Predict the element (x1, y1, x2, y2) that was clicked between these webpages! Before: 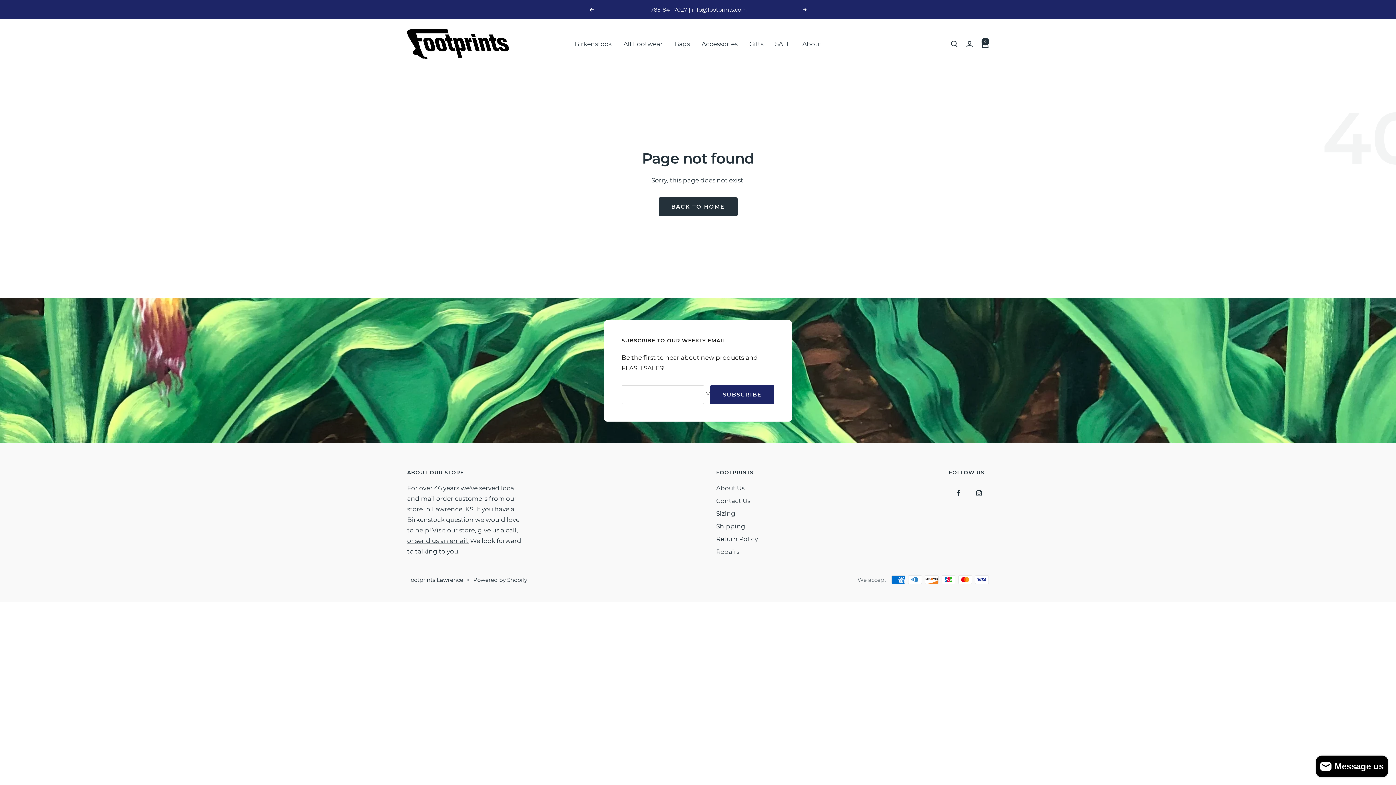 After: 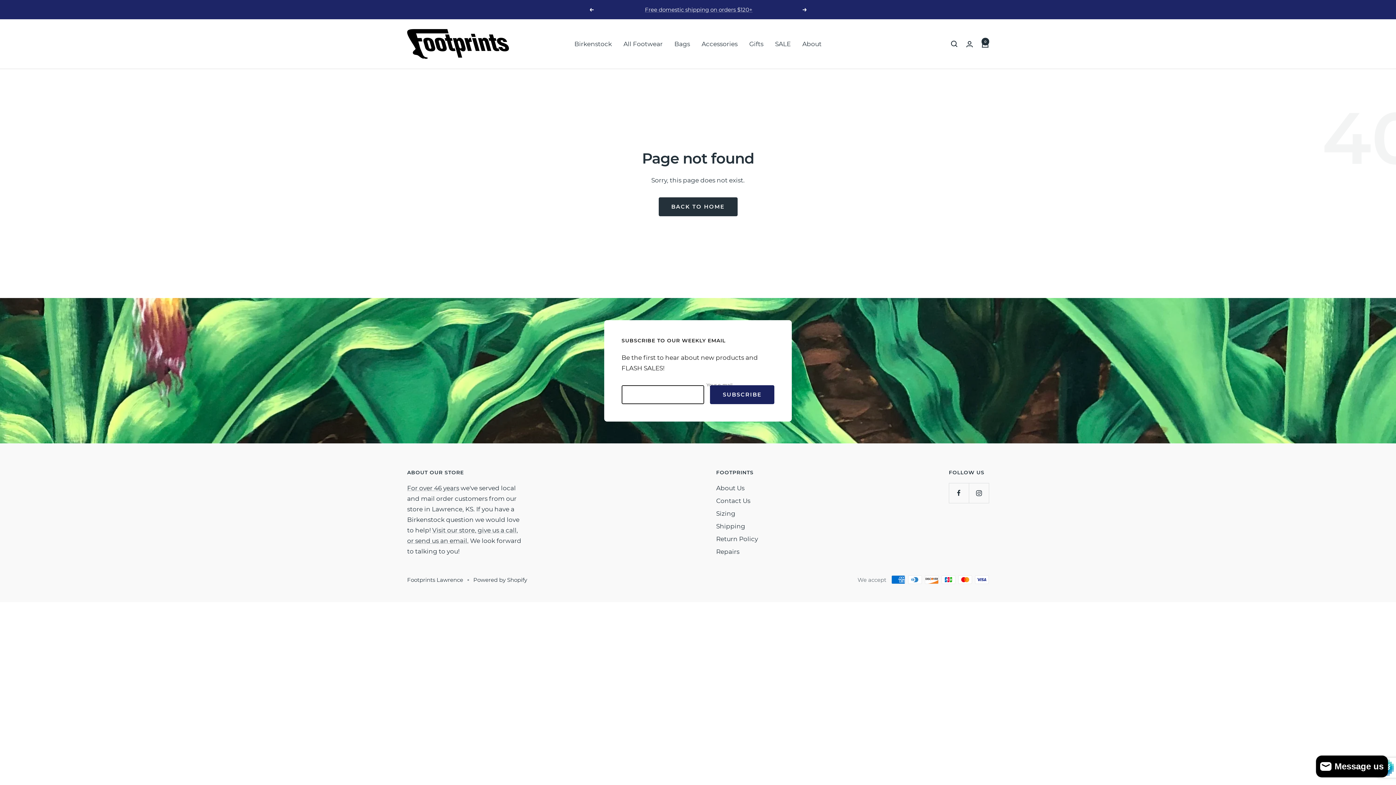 Action: bbox: (710, 385, 774, 404) label: SUBSCRIBE